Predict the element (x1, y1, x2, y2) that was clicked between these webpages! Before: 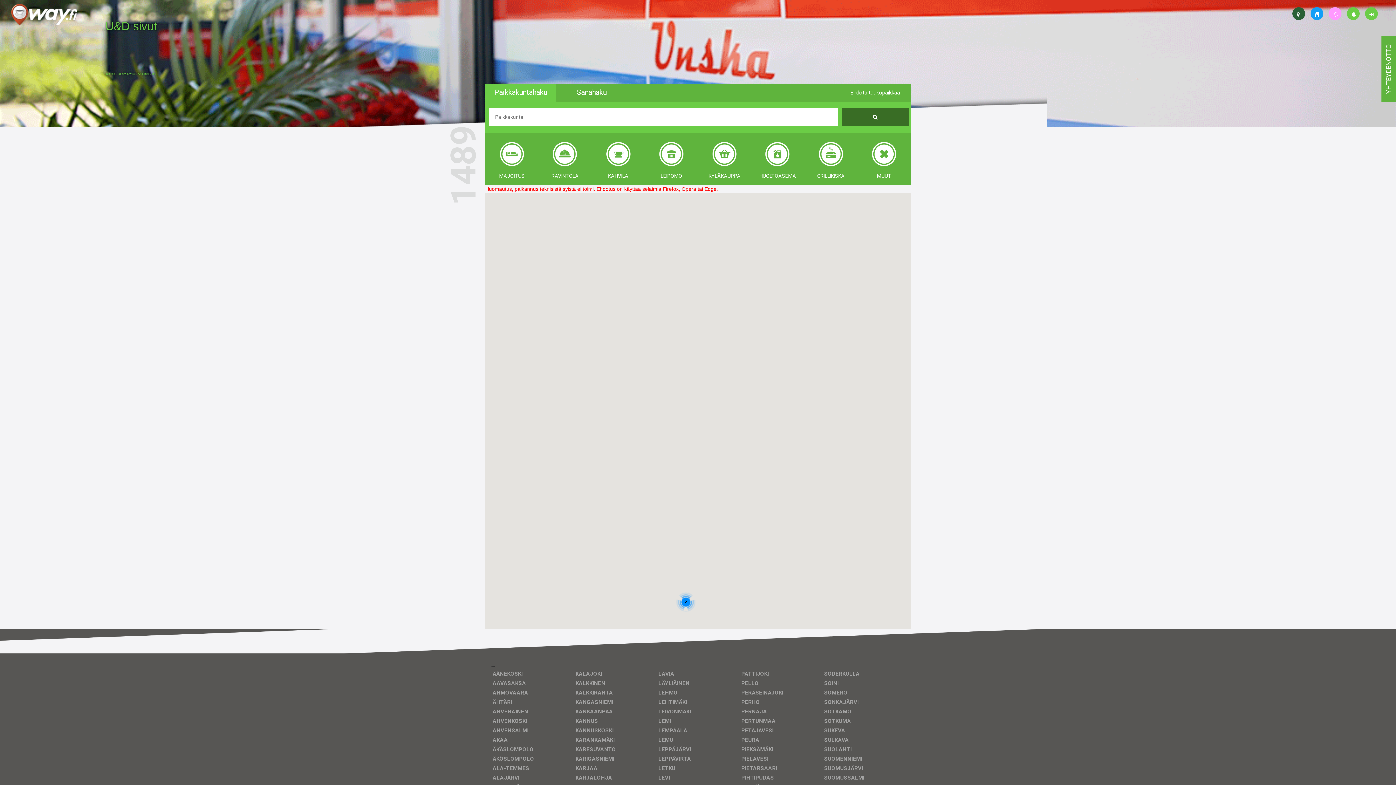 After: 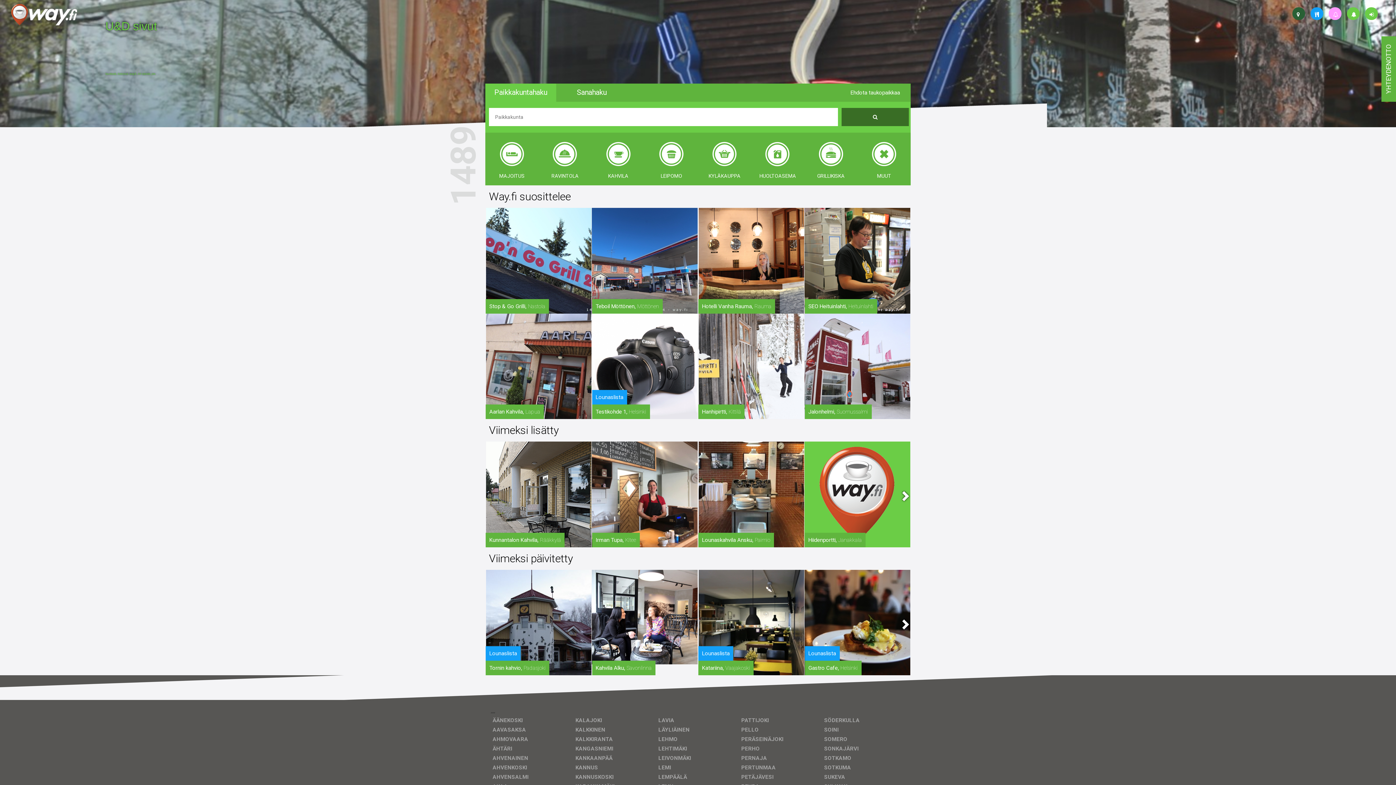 Action: bbox: (11, 9, 77, 15)